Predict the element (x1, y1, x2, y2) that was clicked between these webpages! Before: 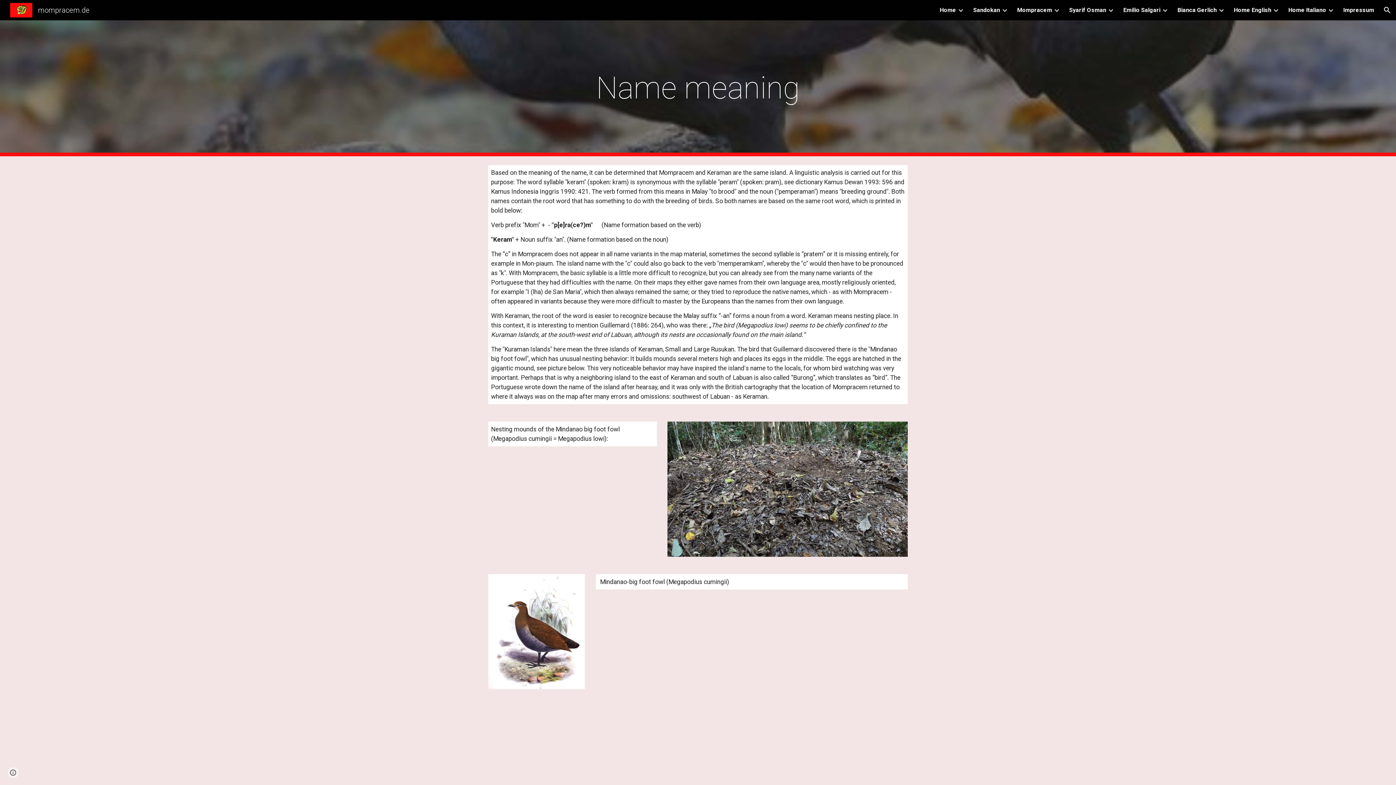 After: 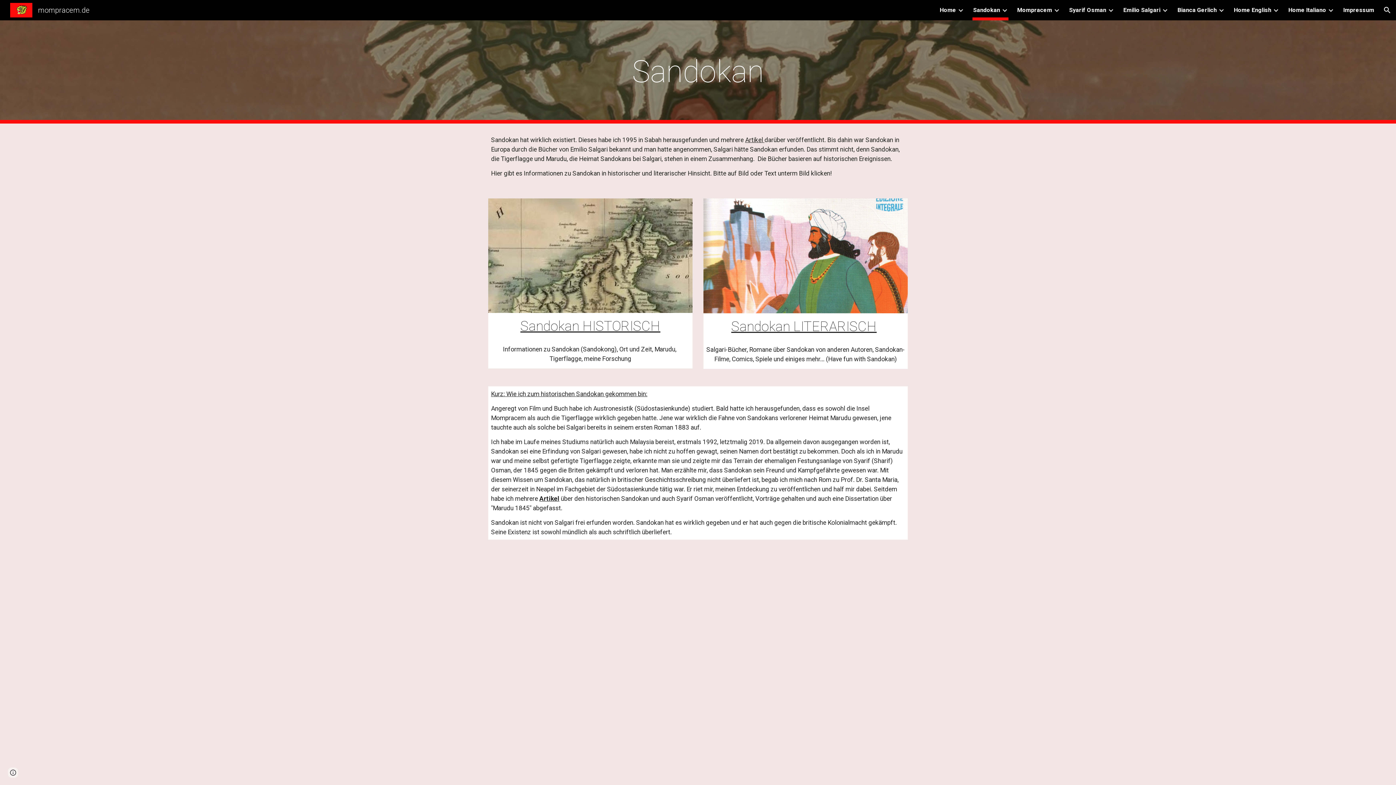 Action: bbox: (973, 5, 1000, 15) label: Sandokan